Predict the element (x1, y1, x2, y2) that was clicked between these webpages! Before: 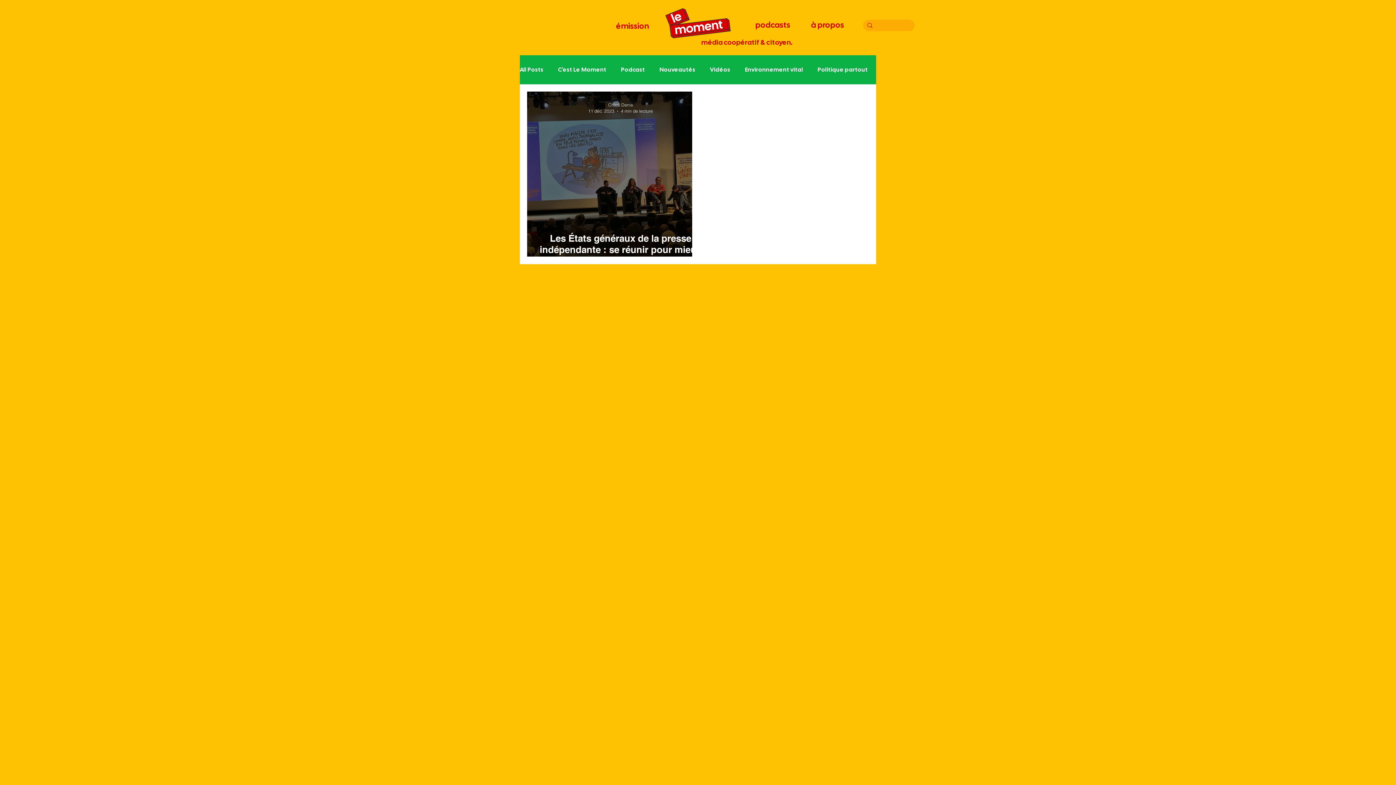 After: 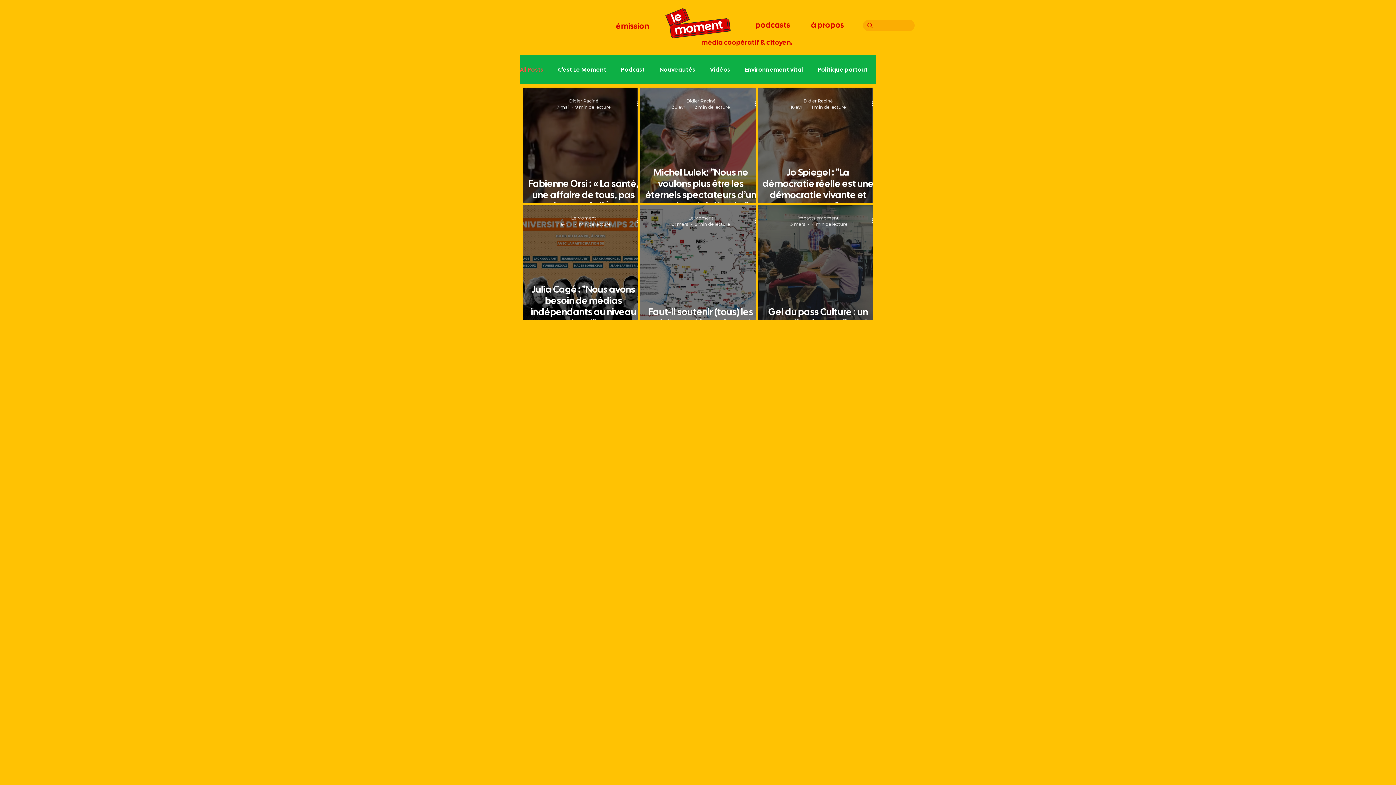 Action: bbox: (520, 66, 543, 73) label: All Posts